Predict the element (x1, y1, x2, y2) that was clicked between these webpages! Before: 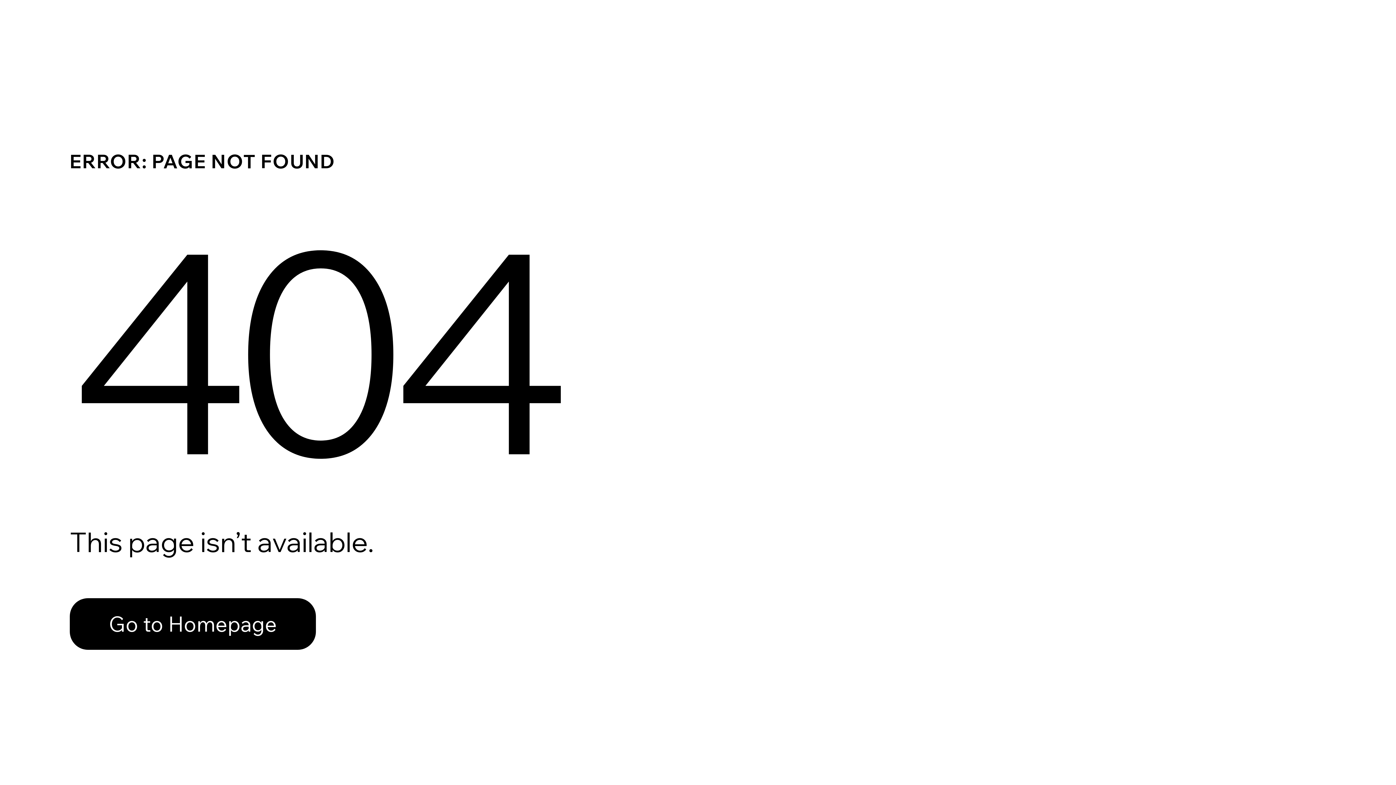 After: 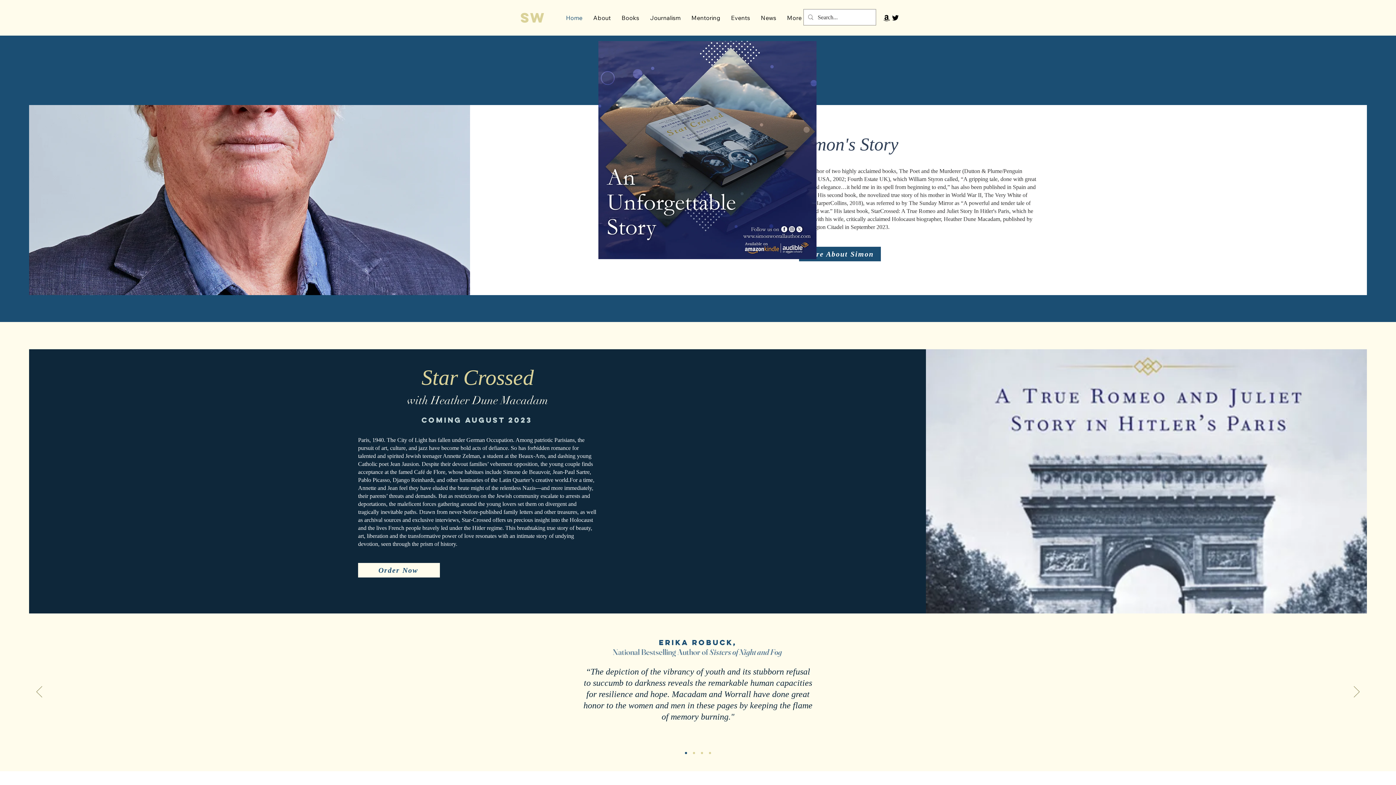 Action: bbox: (69, 582, 768, 659) label: Go to Homepage